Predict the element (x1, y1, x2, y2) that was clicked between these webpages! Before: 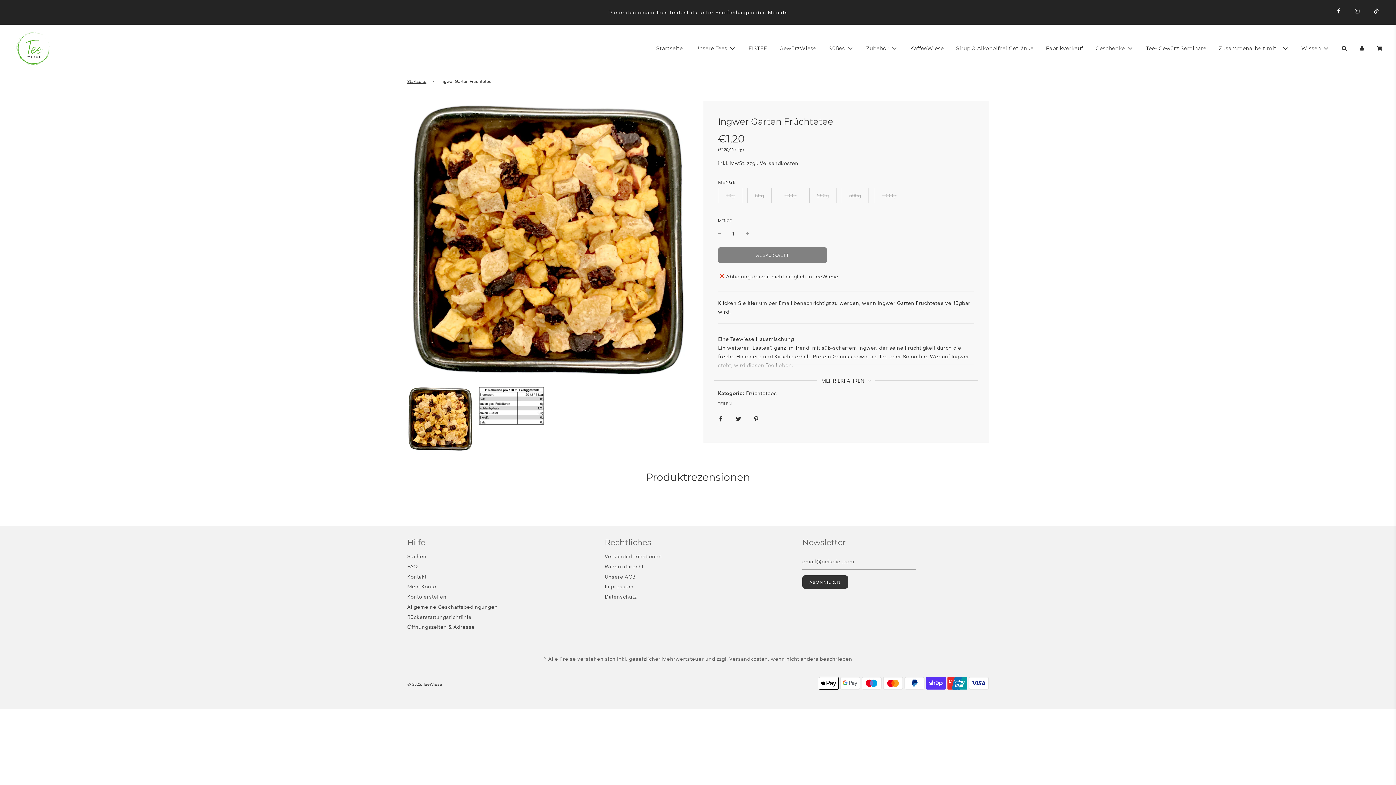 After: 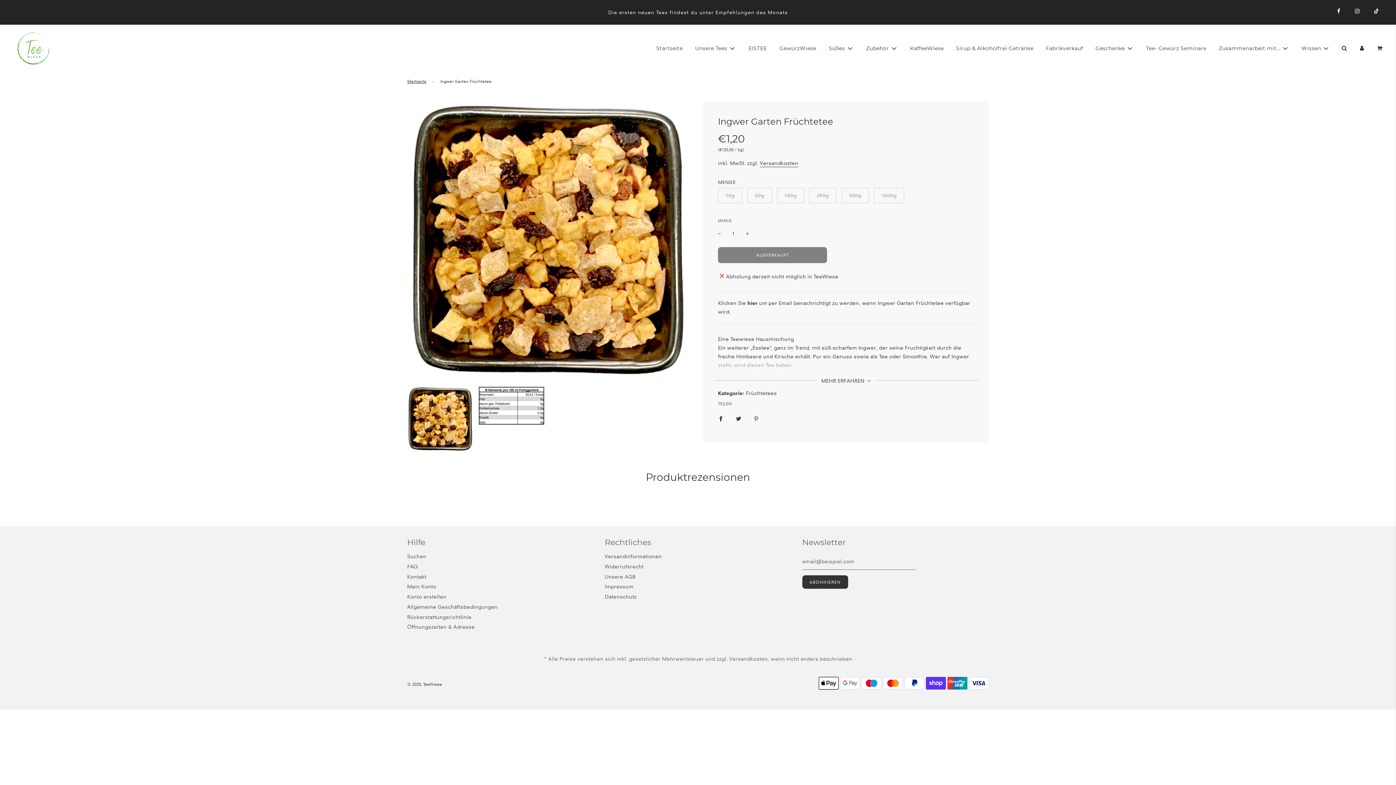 Action: bbox: (748, 408, 764, 428) label: Share on Pinterest